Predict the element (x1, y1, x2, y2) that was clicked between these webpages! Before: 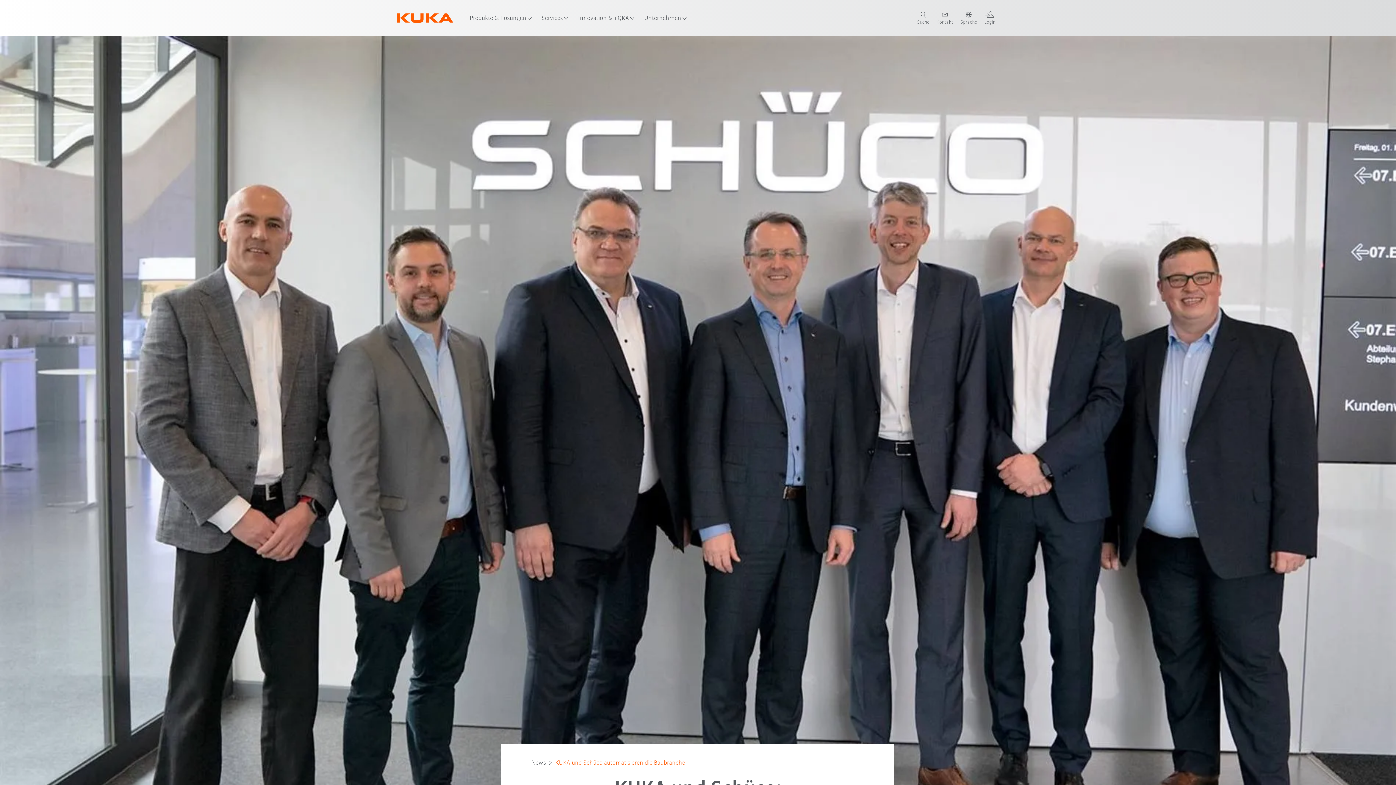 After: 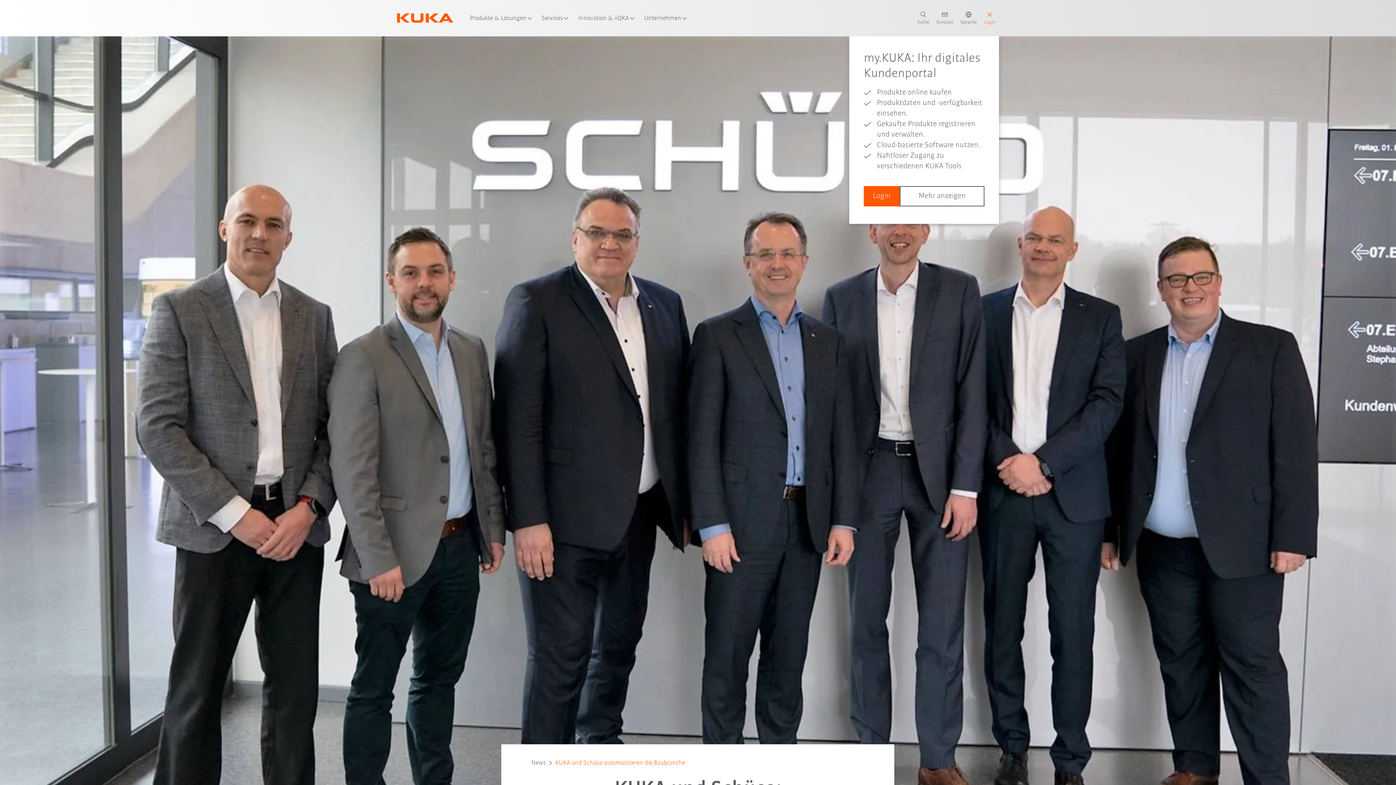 Action: bbox: (980, 11, 999, 25) label: login